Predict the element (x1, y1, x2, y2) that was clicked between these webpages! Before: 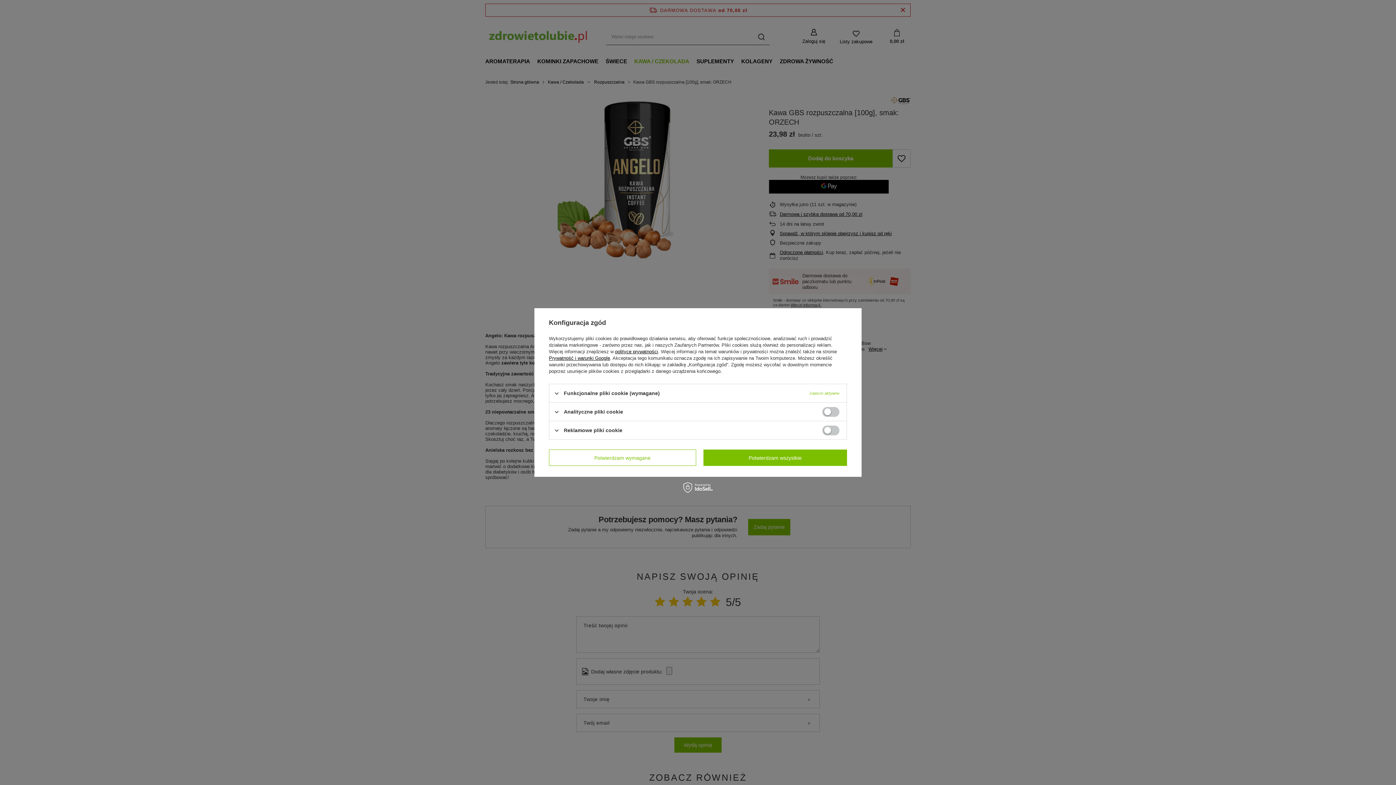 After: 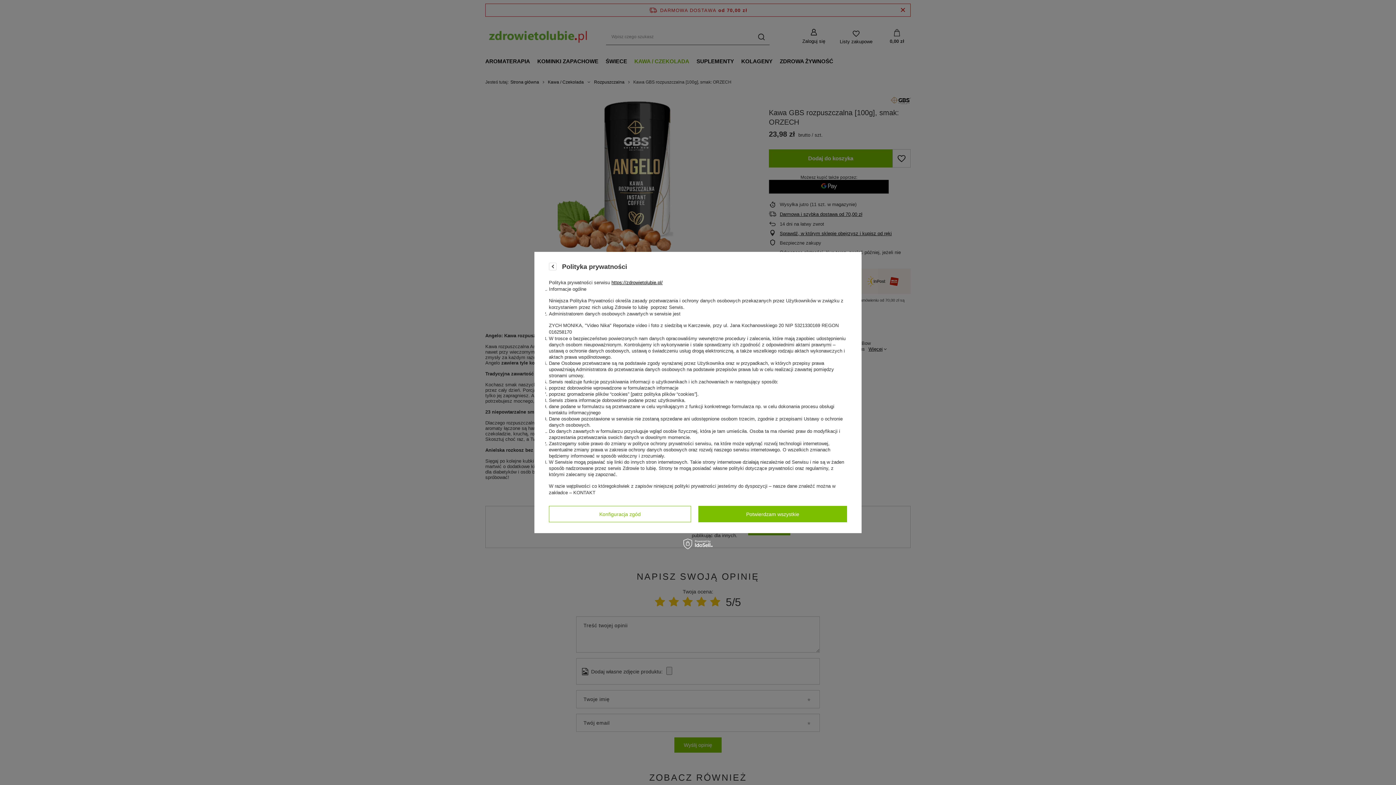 Action: label: polityce prywatności bbox: (615, 349, 658, 354)